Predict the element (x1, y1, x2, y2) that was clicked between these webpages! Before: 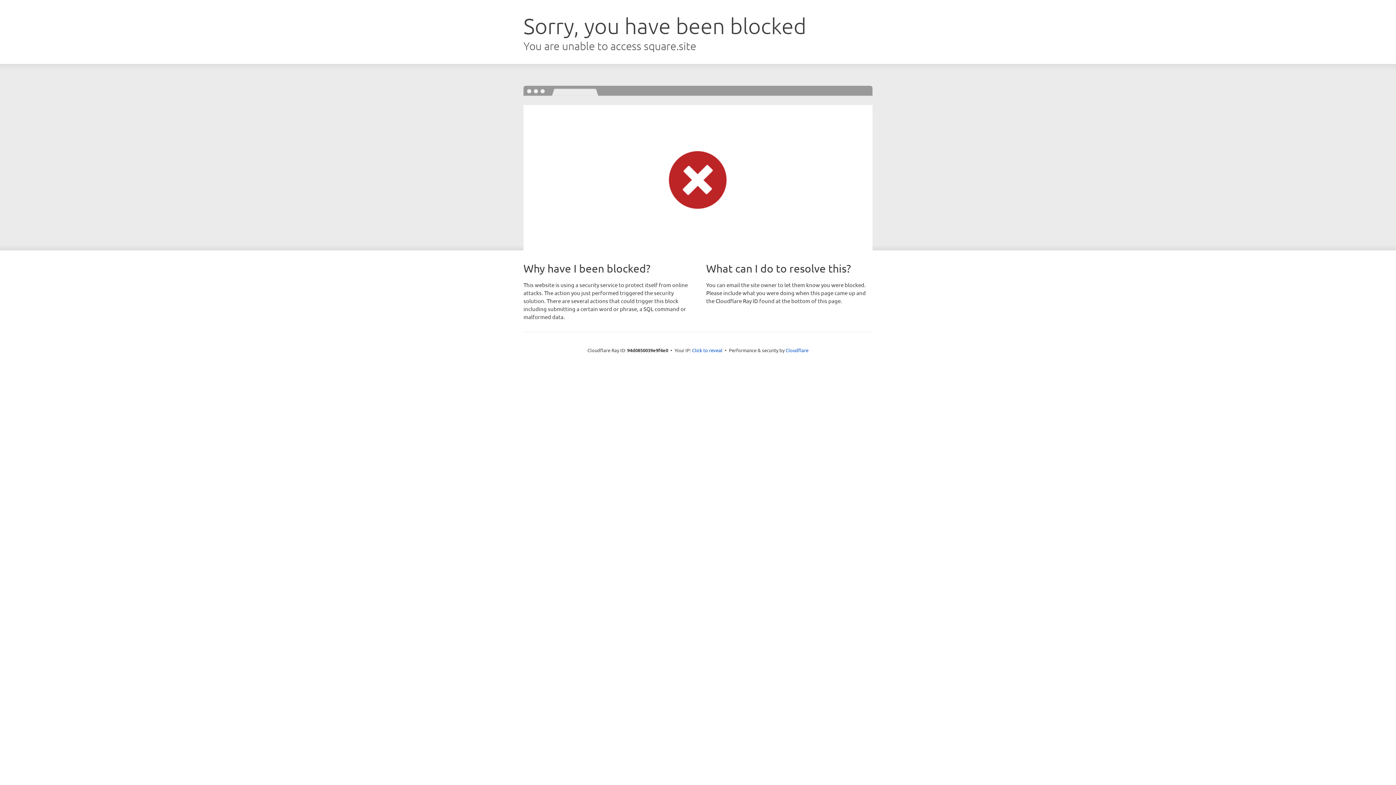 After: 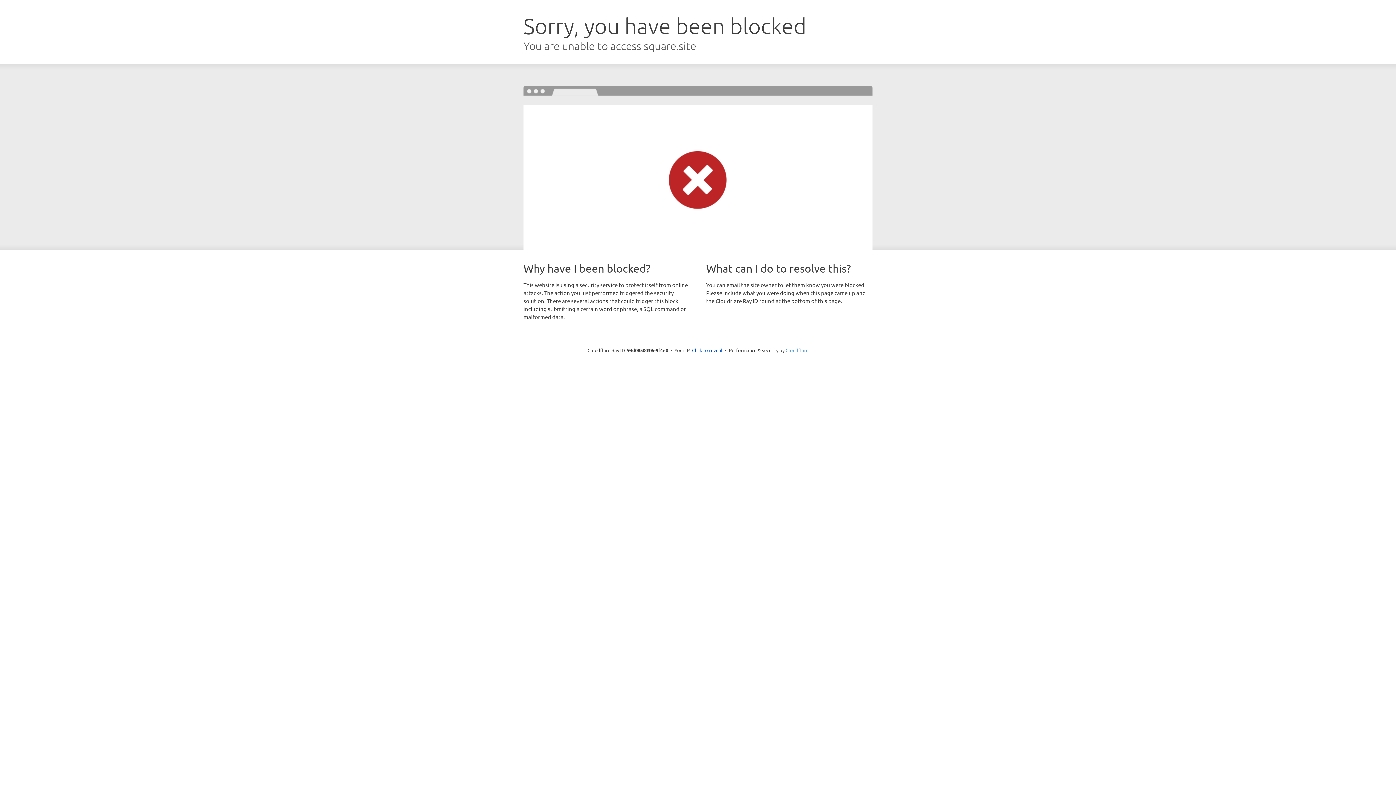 Action: label: Cloudflare bbox: (785, 347, 808, 353)